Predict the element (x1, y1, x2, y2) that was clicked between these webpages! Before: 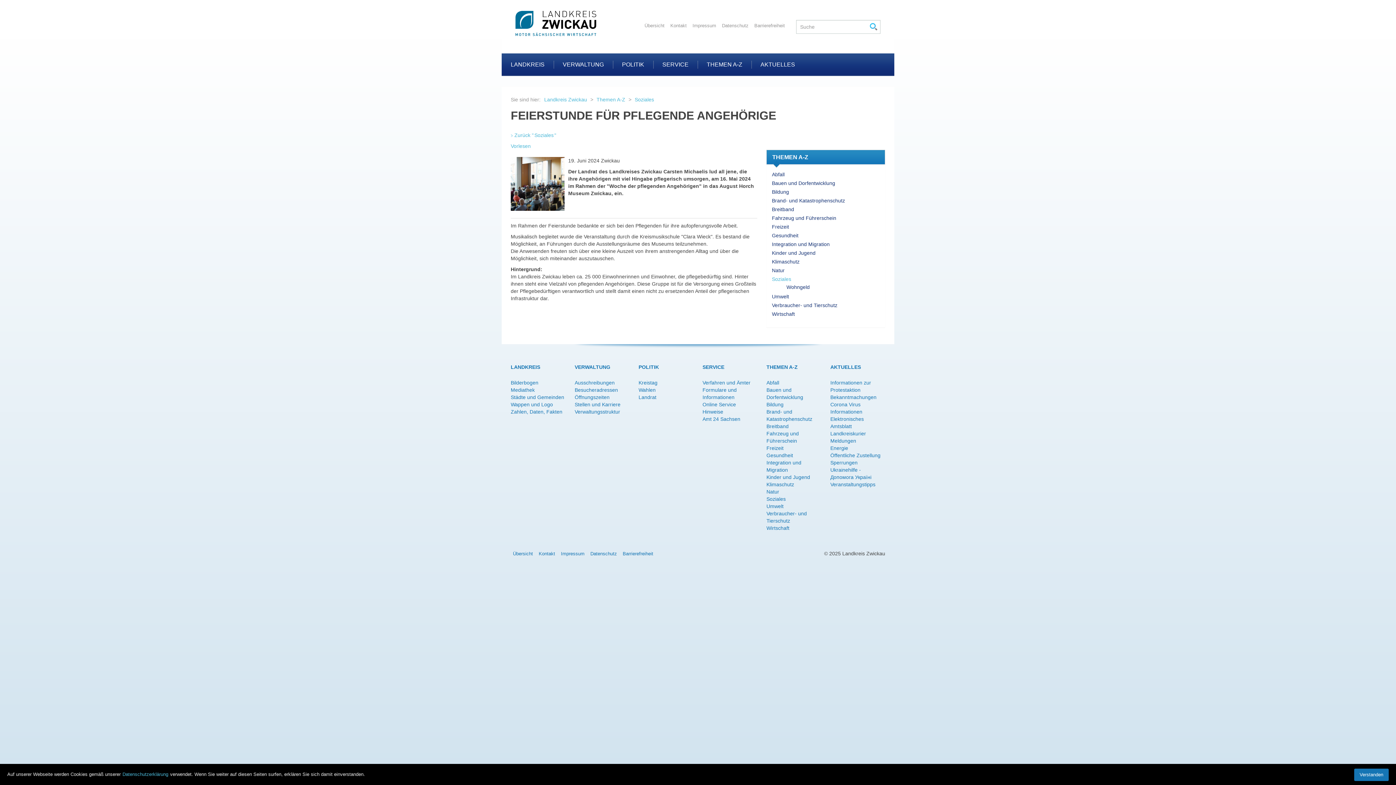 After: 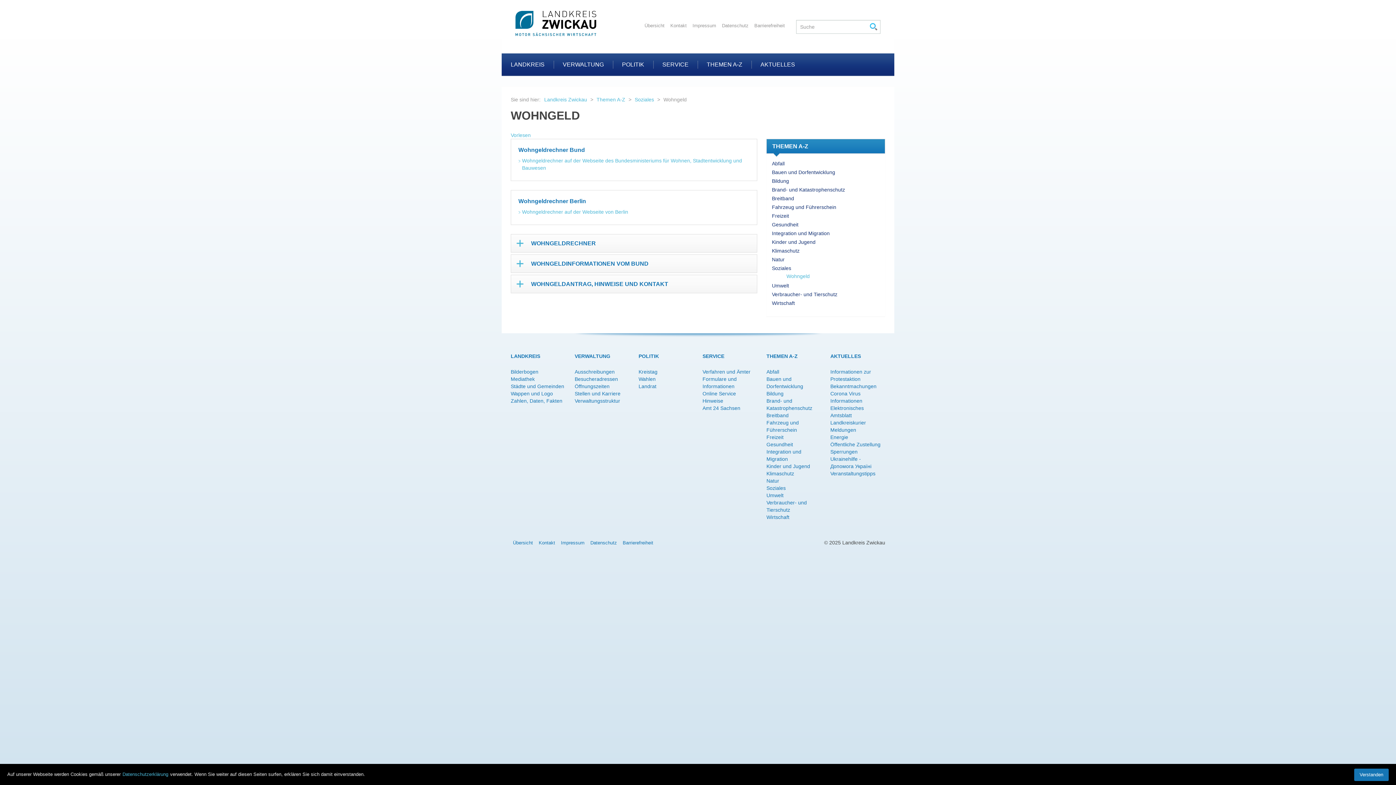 Action: label: Wohngeld bbox: (786, 284, 809, 290)